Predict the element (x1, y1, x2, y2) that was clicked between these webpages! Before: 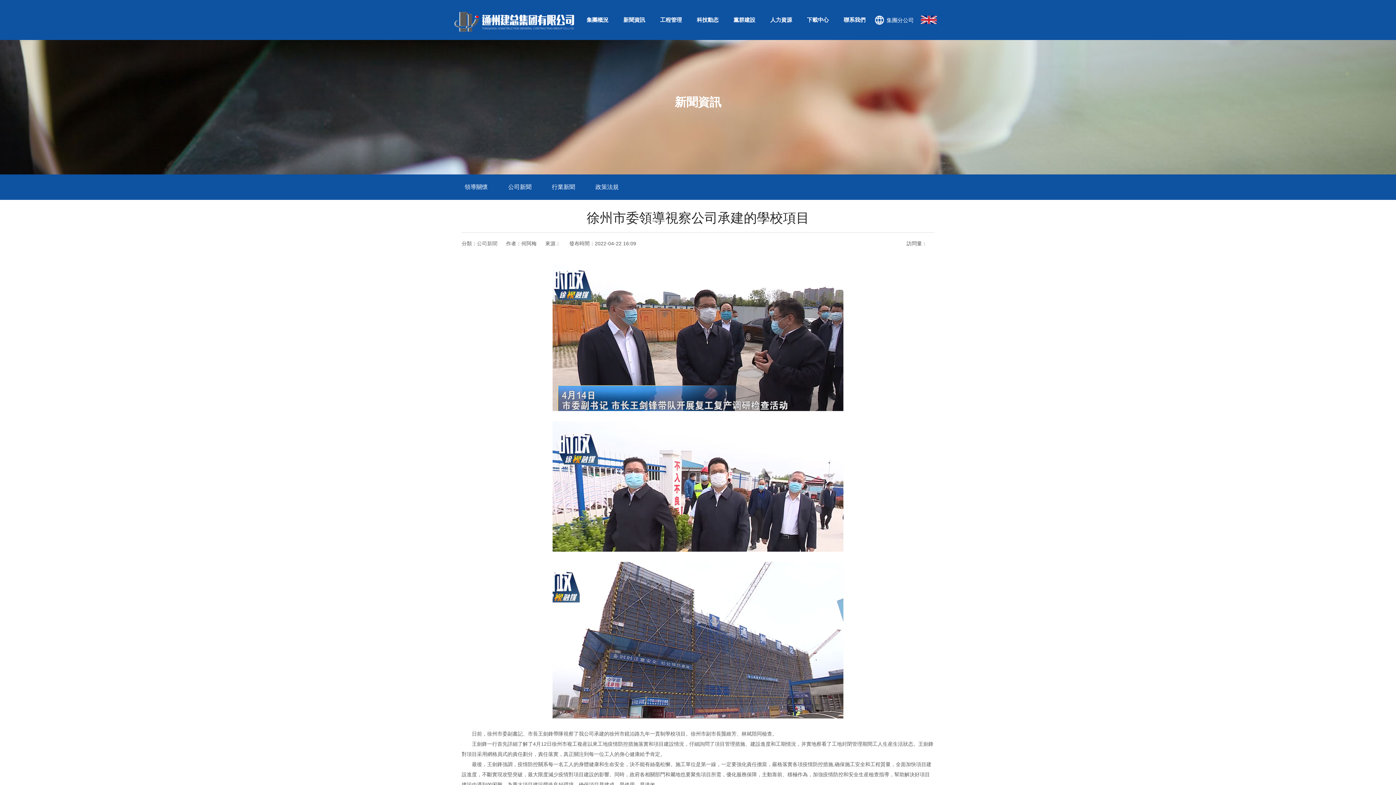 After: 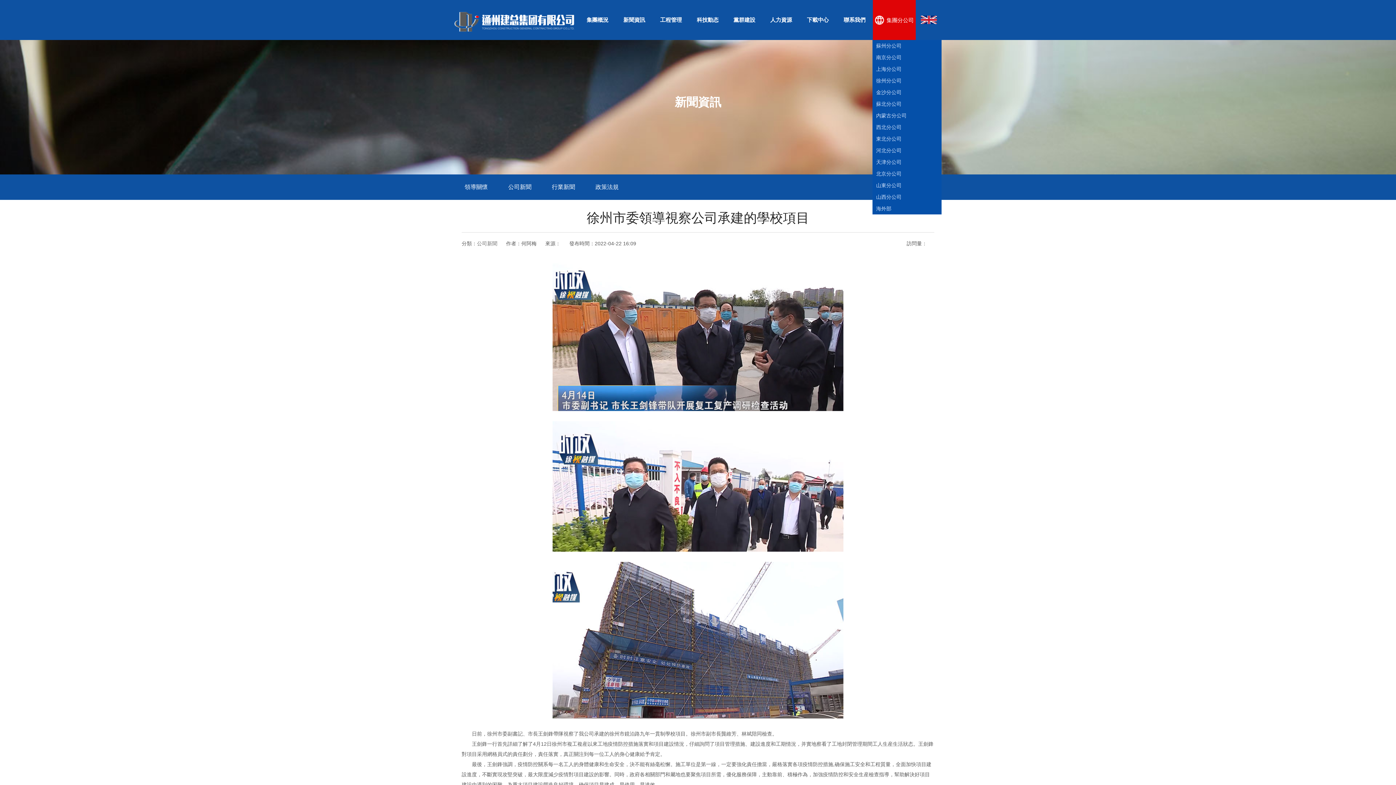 Action: label: 集團分公司 bbox: (873, 0, 916, 40)